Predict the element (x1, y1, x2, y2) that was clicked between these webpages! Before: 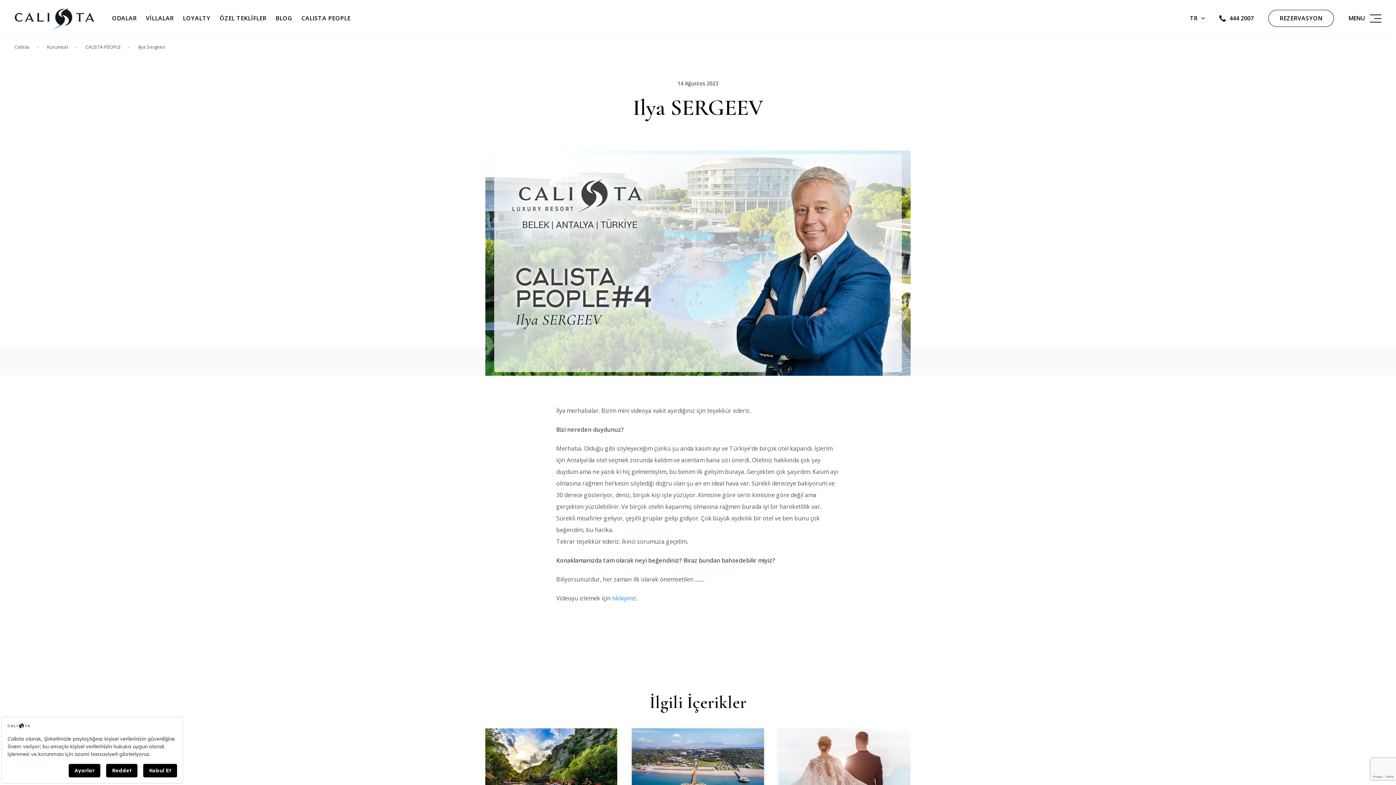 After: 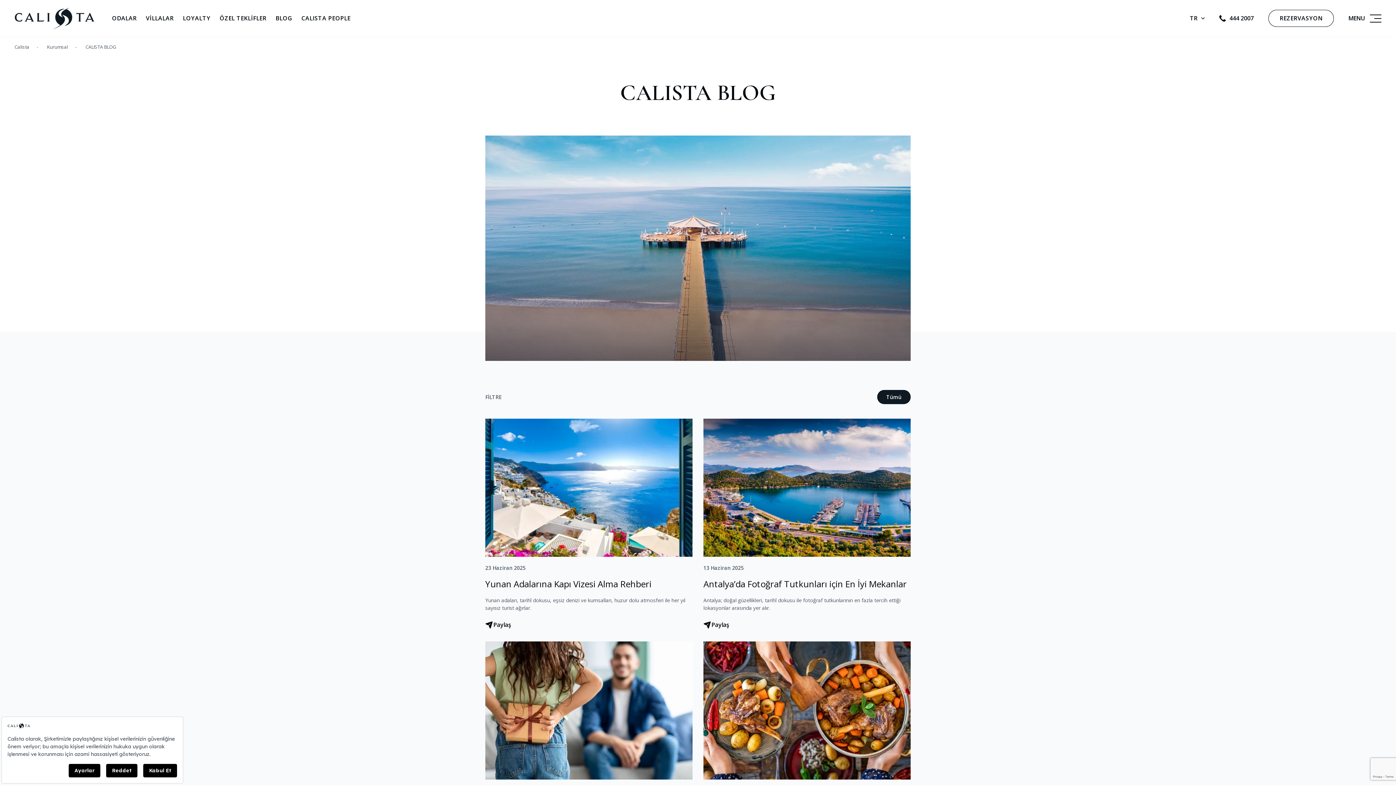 Action: bbox: (275, 0, 292, 36) label: BLOG